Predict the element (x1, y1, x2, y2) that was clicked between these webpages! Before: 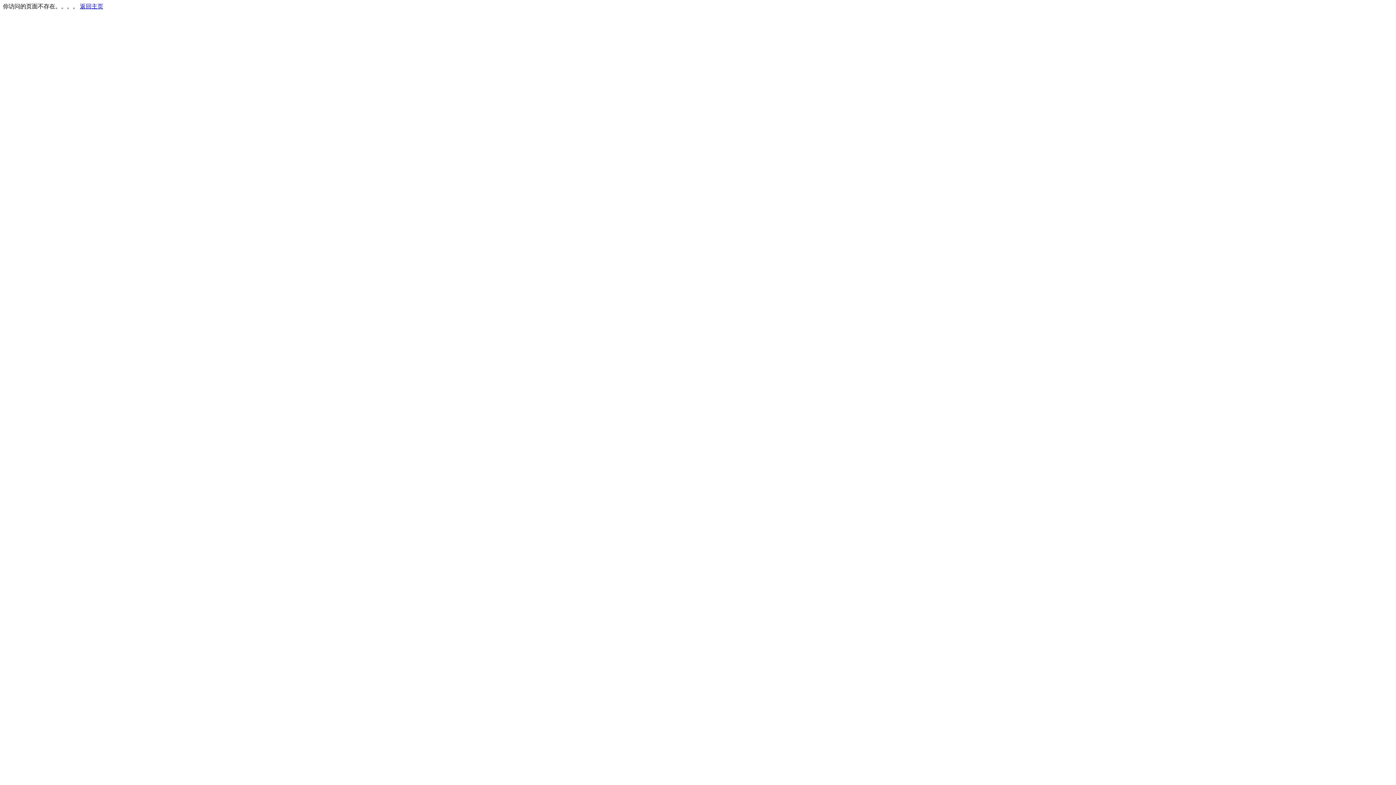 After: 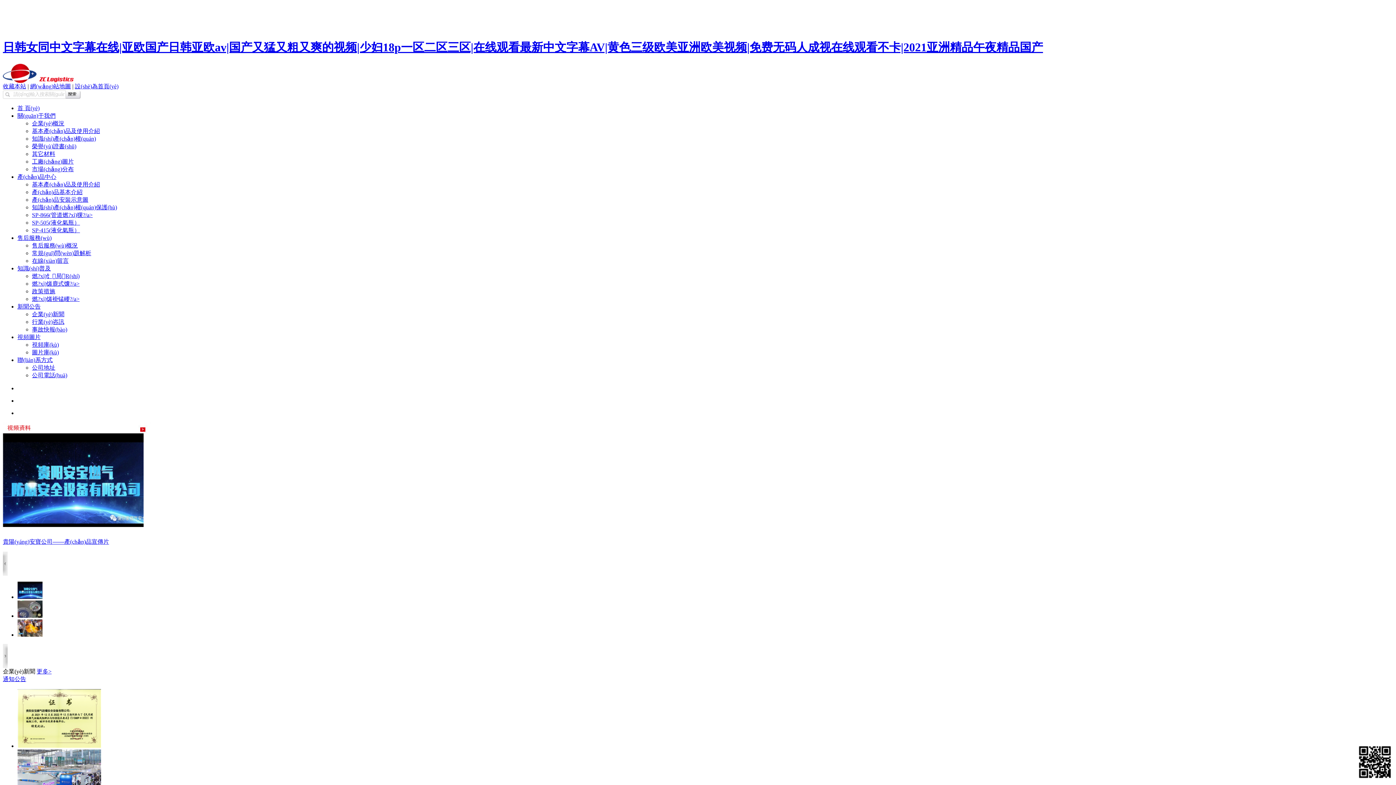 Action: label: 返回主页 bbox: (80, 3, 103, 9)